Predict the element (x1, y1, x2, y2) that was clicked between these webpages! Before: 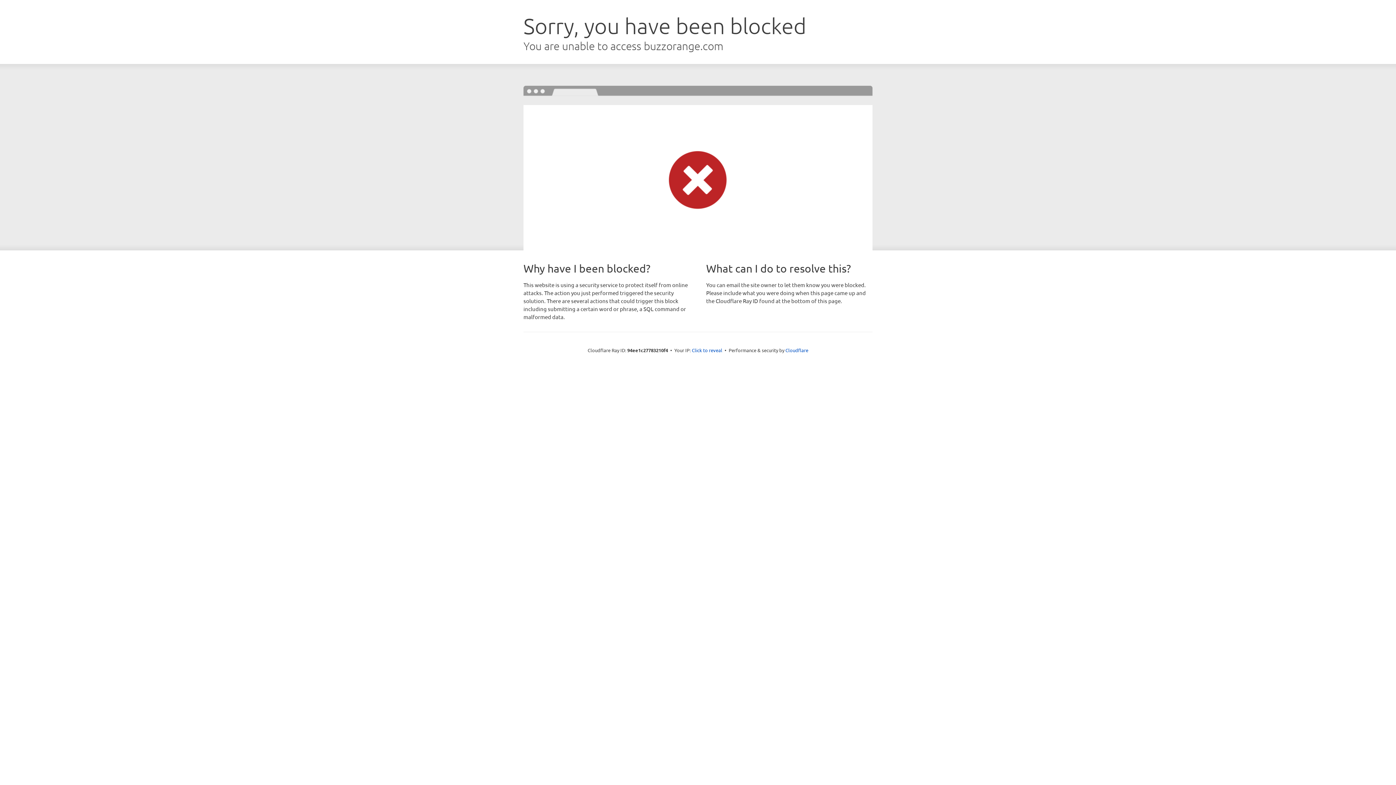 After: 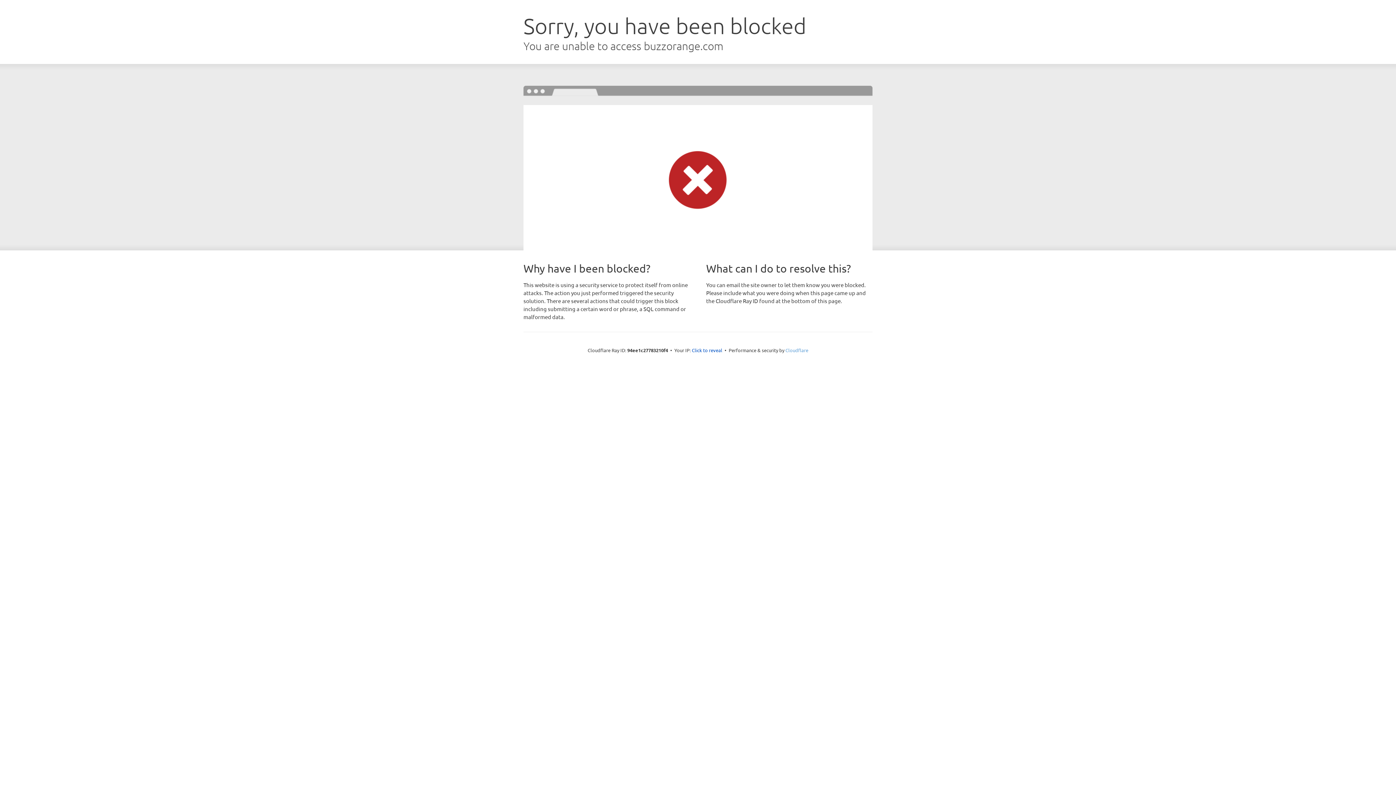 Action: bbox: (785, 347, 808, 353) label: Cloudflare